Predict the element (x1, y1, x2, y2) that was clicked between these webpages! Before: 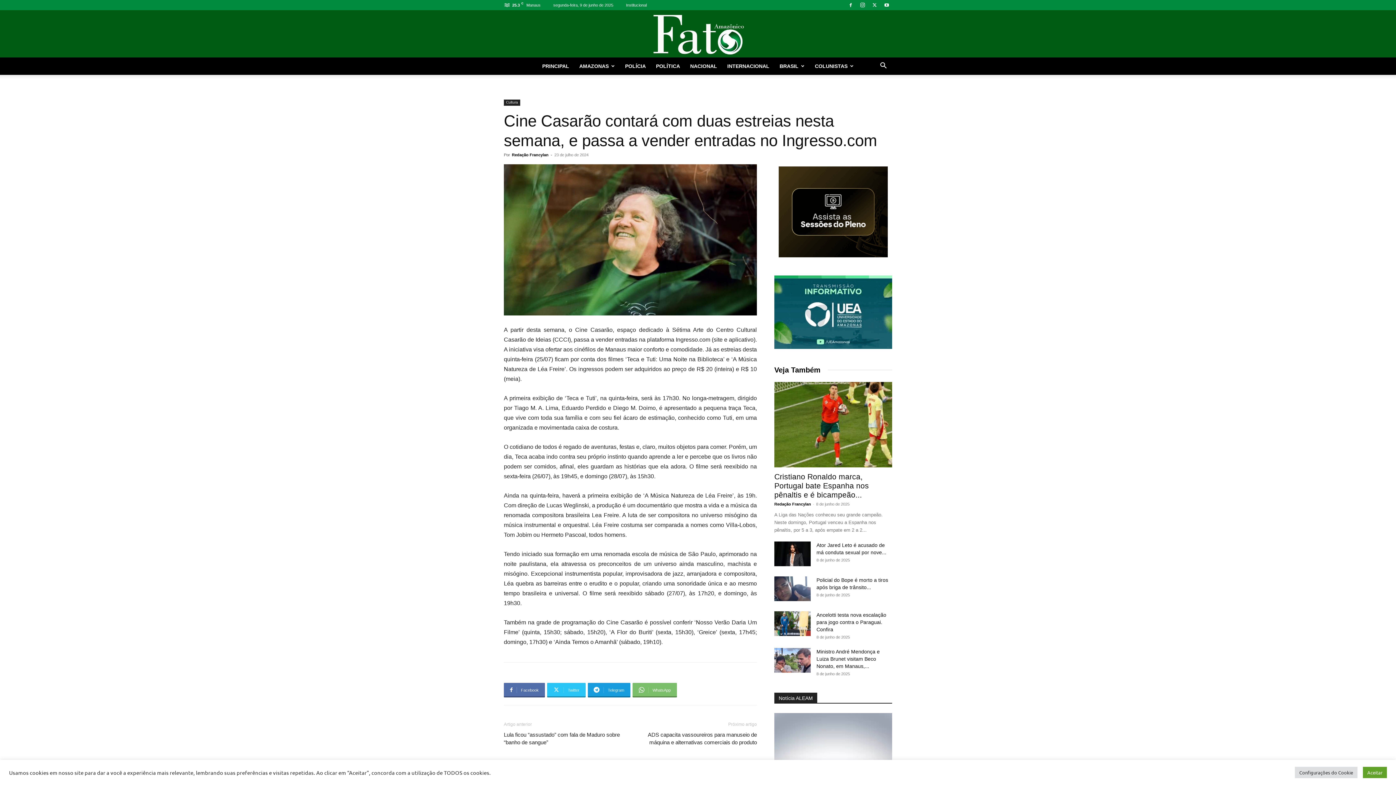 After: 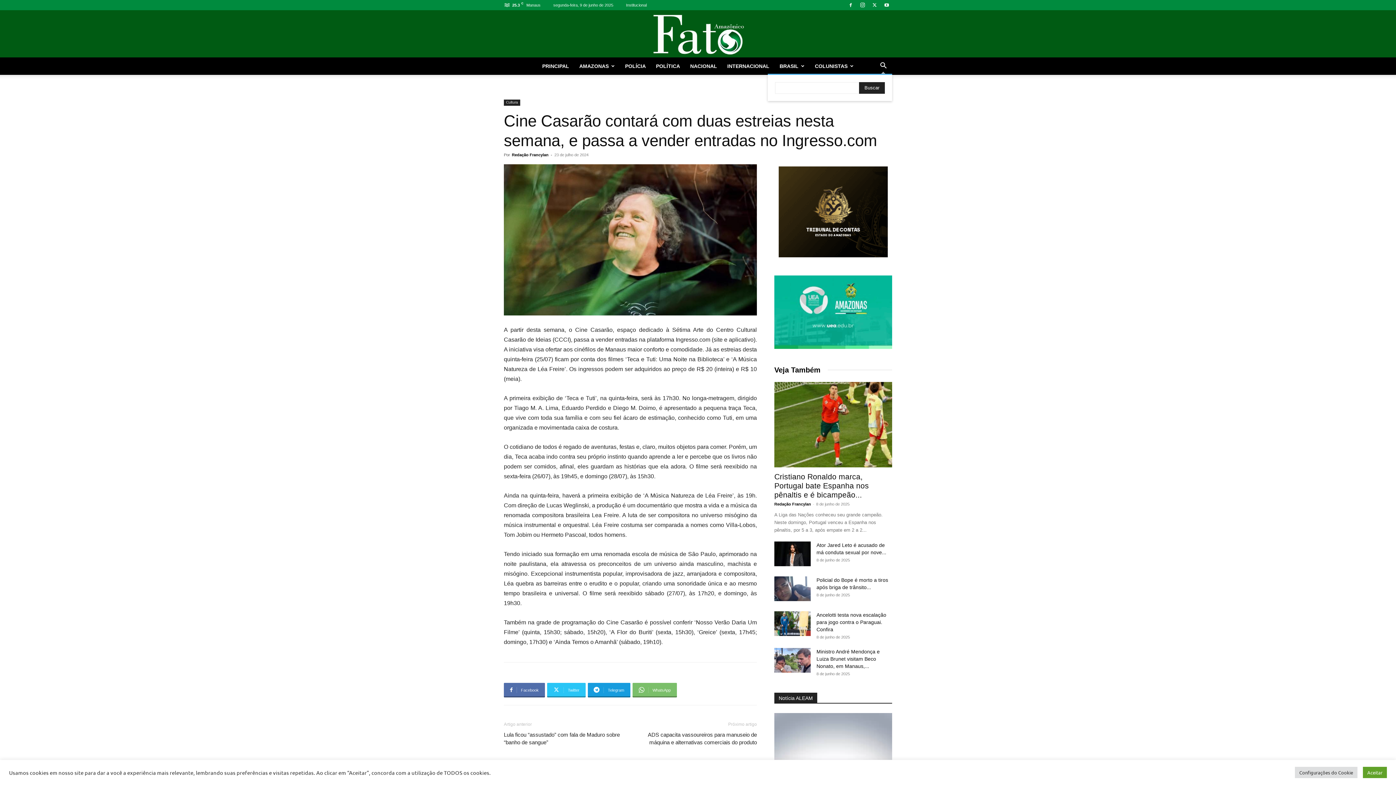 Action: label: Search bbox: (874, 63, 892, 69)